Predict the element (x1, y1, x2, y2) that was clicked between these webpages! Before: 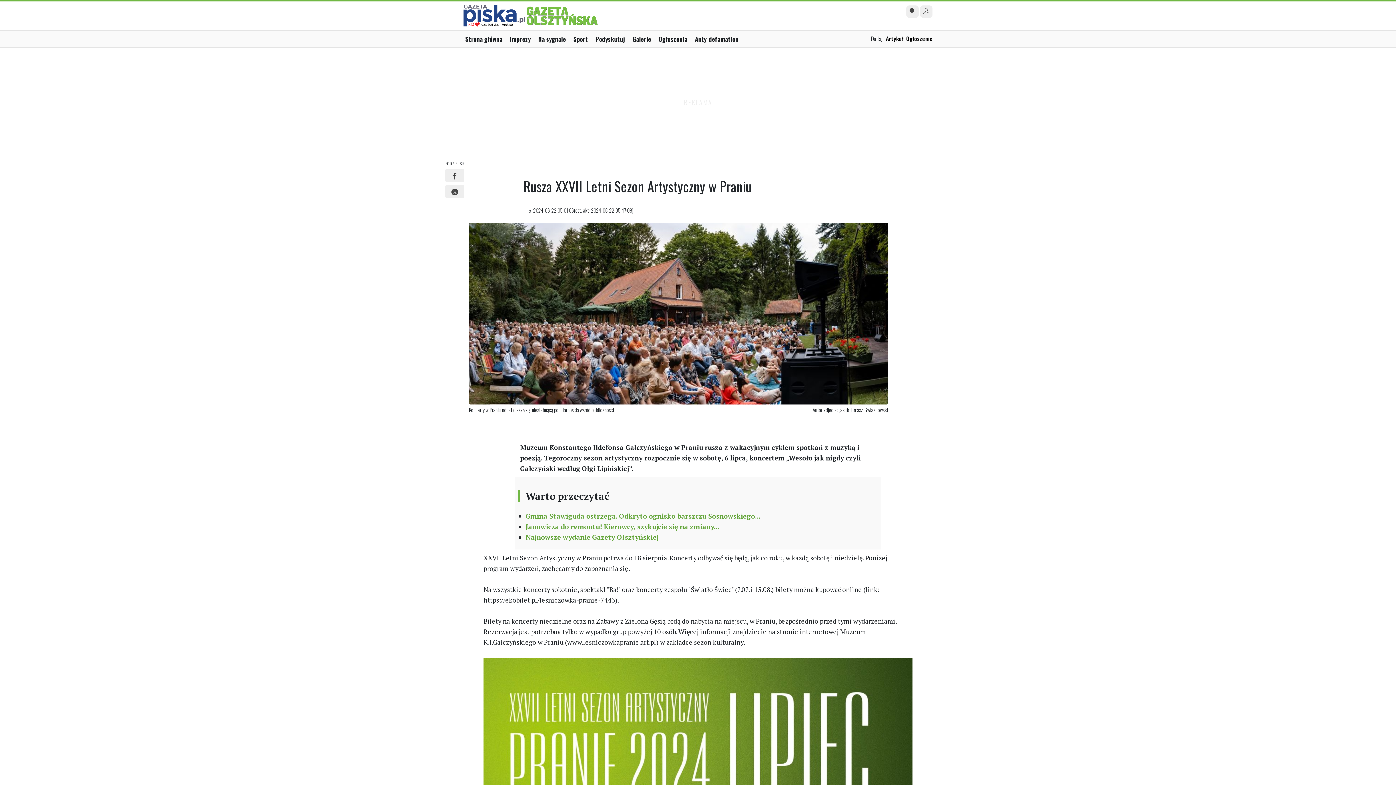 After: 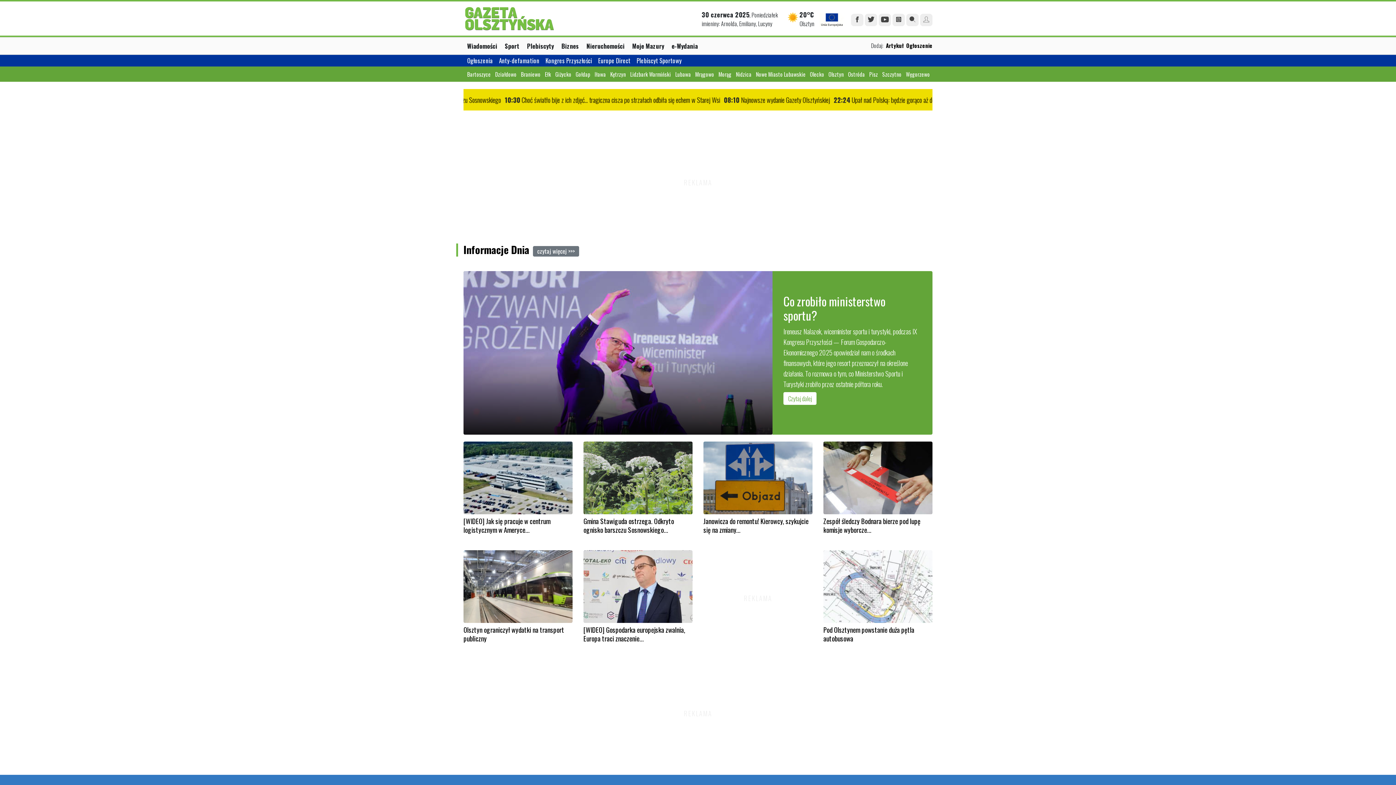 Action: bbox: (525, 4, 598, 26)